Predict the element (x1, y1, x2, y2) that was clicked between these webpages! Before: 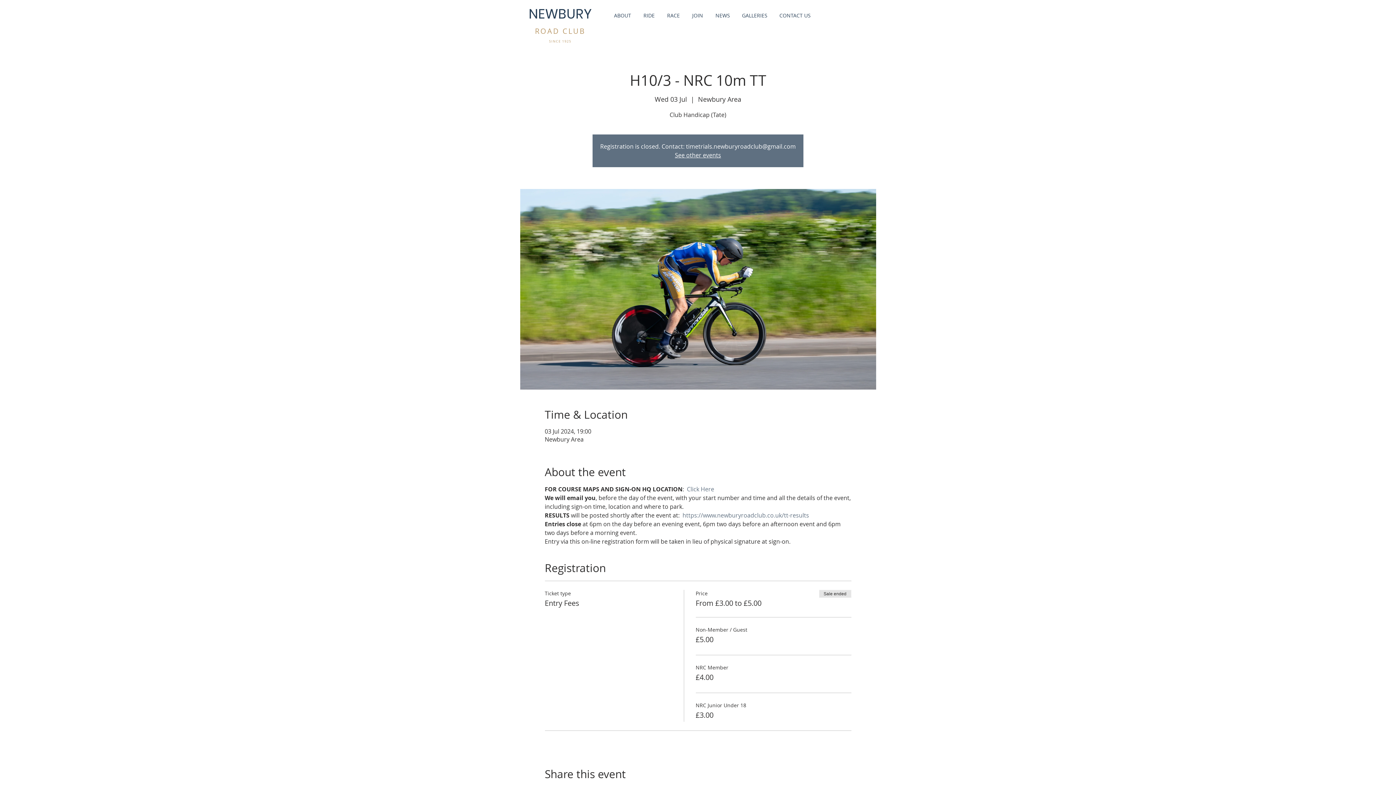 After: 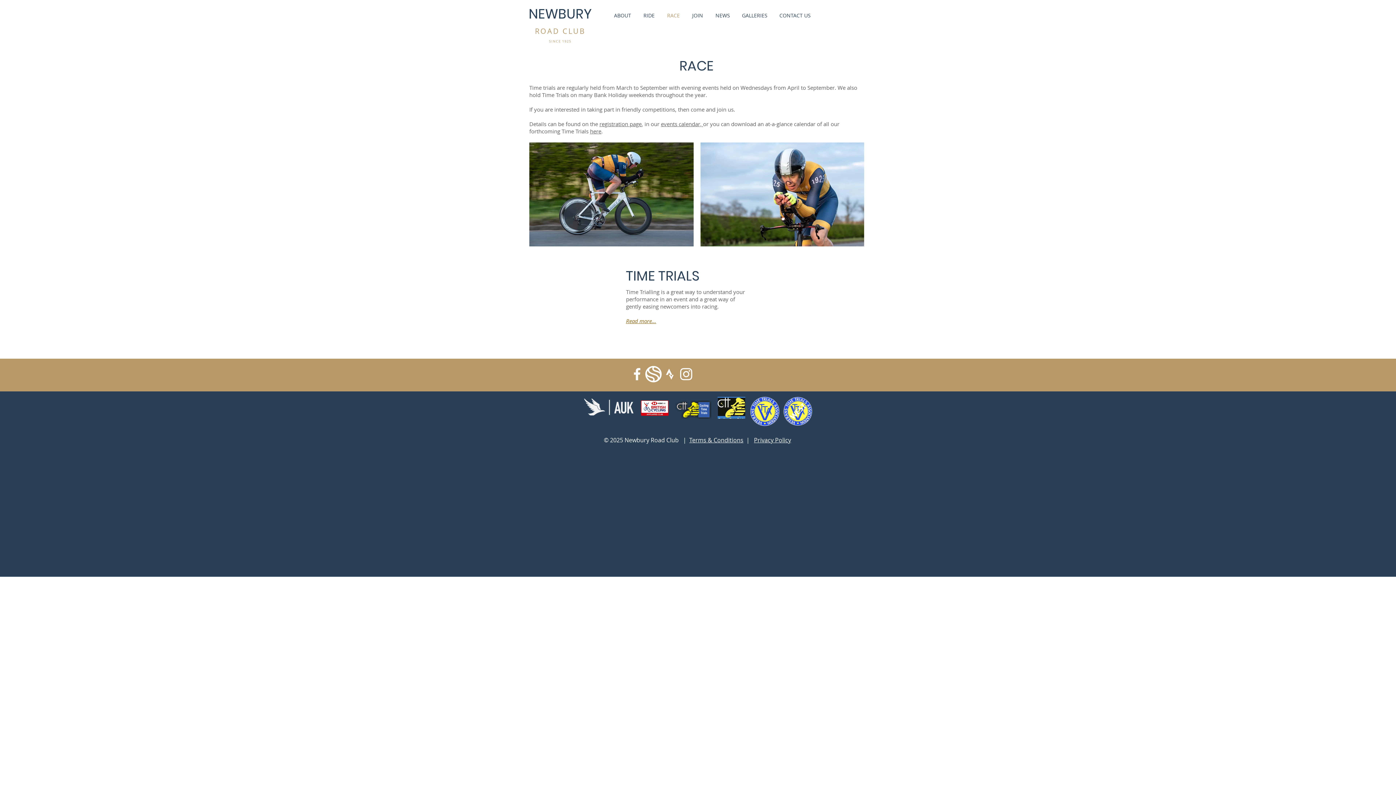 Action: label: RACE bbox: (660, 10, 685, 20)